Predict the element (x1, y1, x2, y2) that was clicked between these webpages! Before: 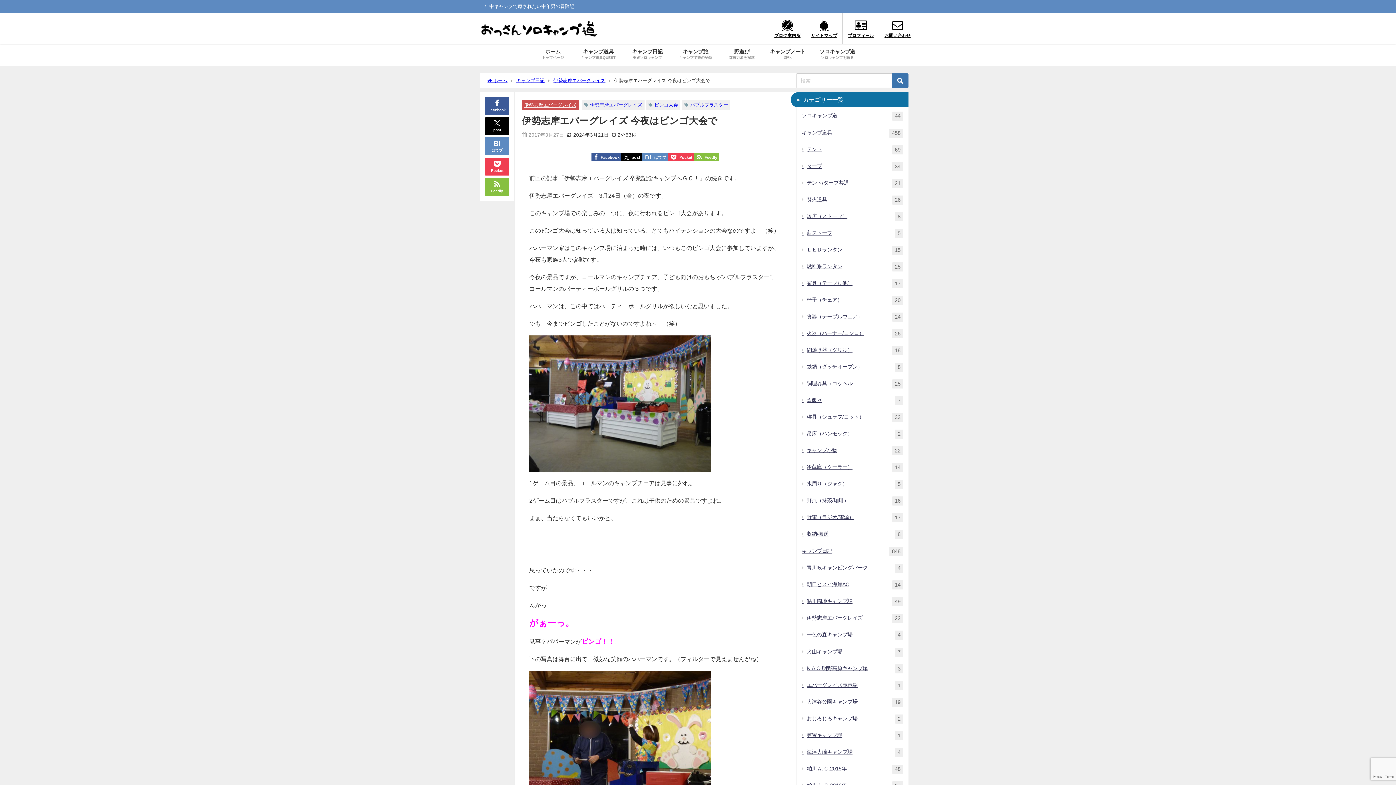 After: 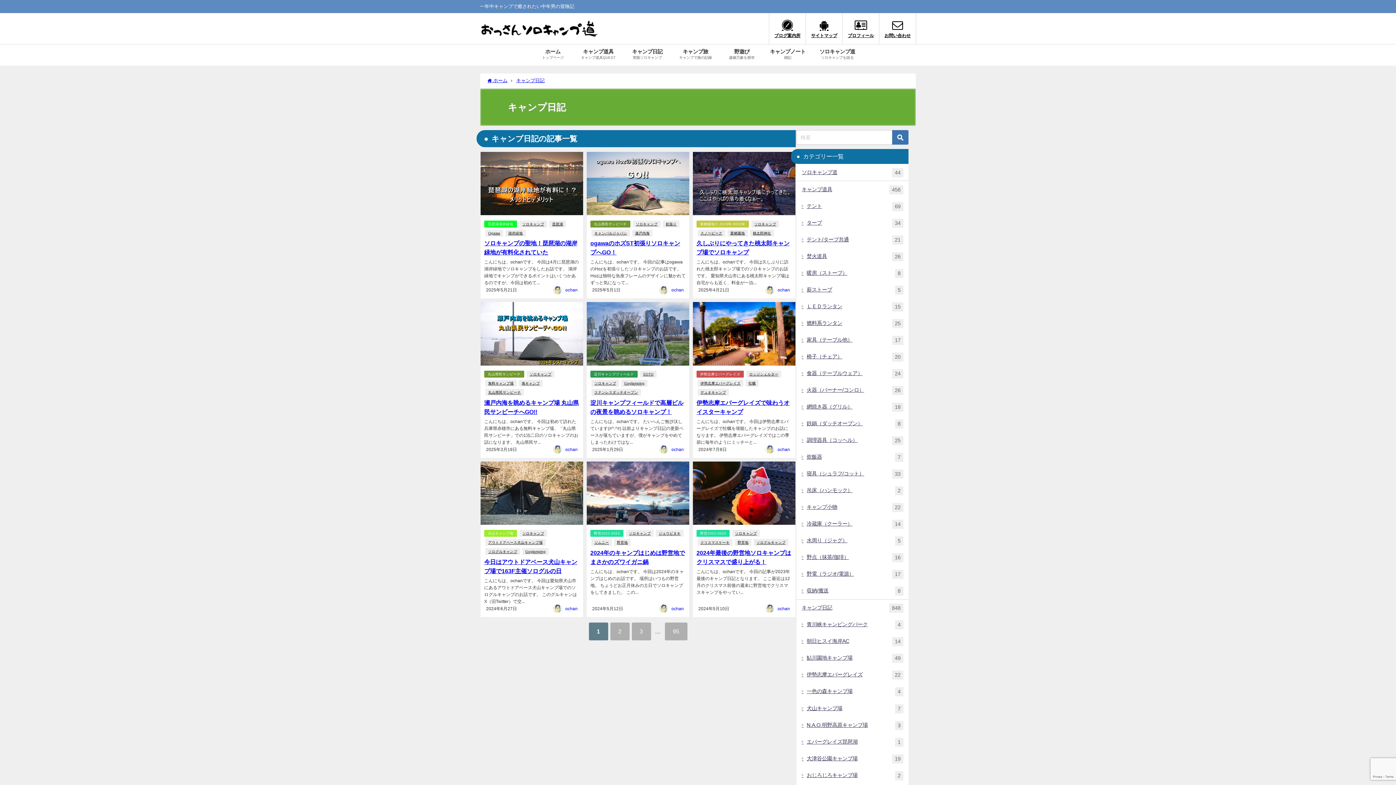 Action: label: キャンプ日記
848 bbox: (796, 543, 908, 559)